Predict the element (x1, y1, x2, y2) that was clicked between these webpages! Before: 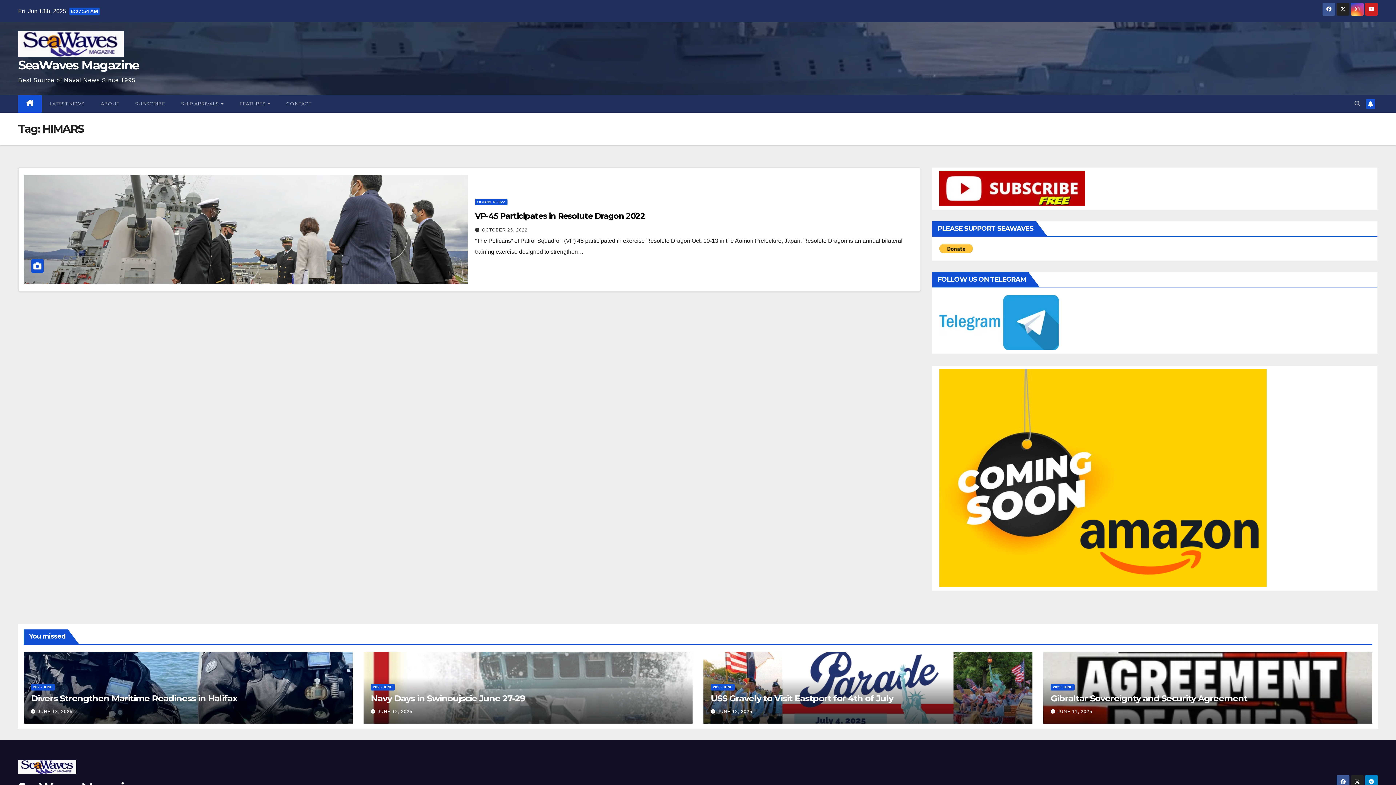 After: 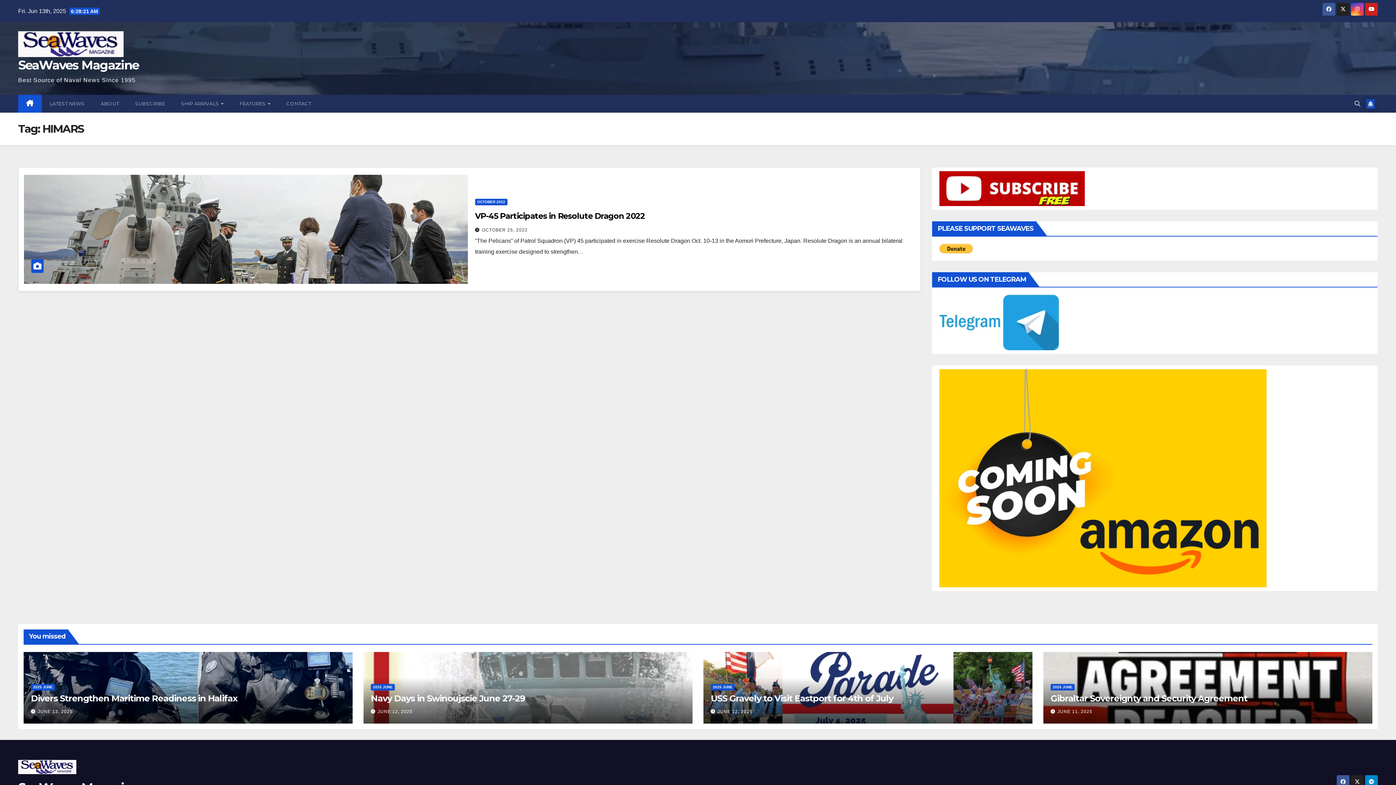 Action: bbox: (1366, 99, 1375, 108)